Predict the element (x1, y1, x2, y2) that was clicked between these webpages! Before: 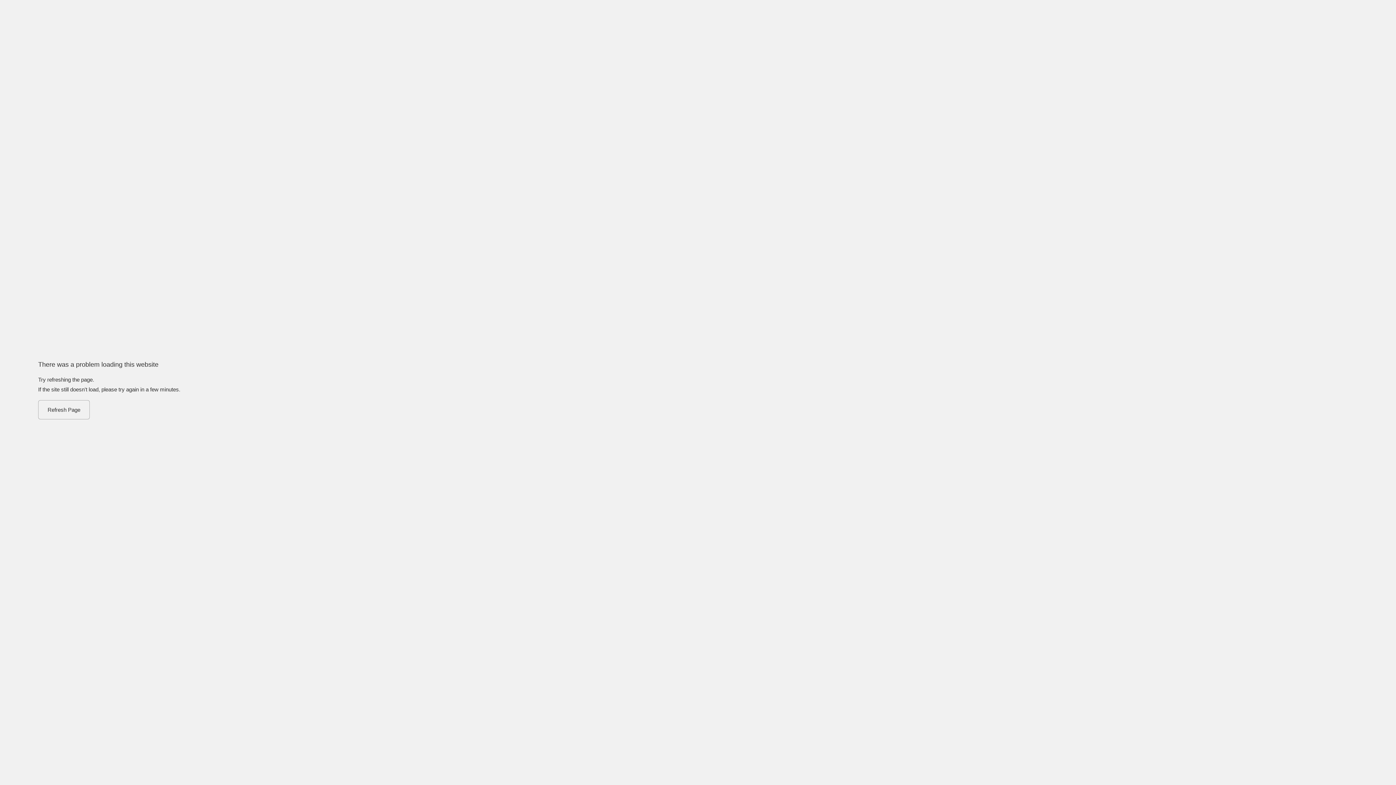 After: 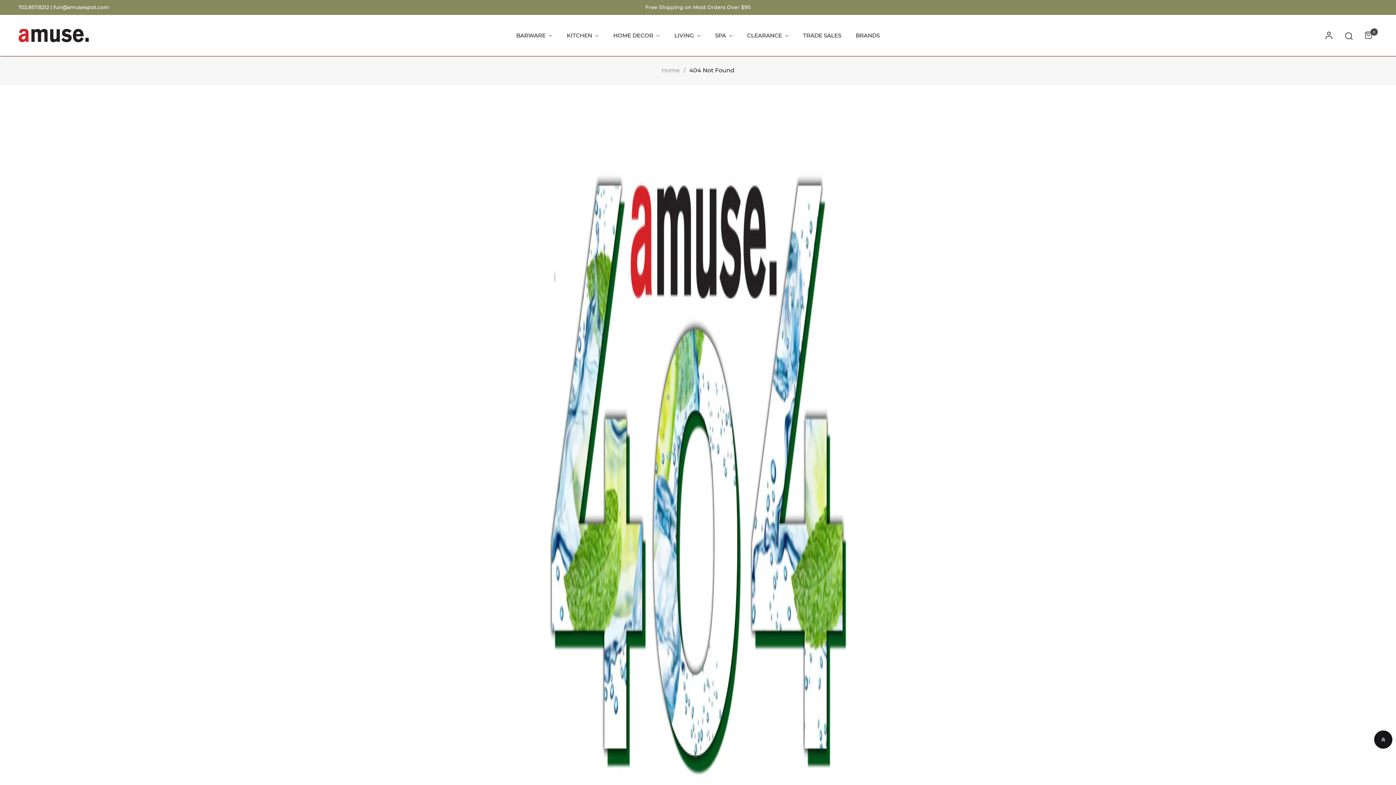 Action: label: Refresh Page bbox: (38, 400, 89, 419)